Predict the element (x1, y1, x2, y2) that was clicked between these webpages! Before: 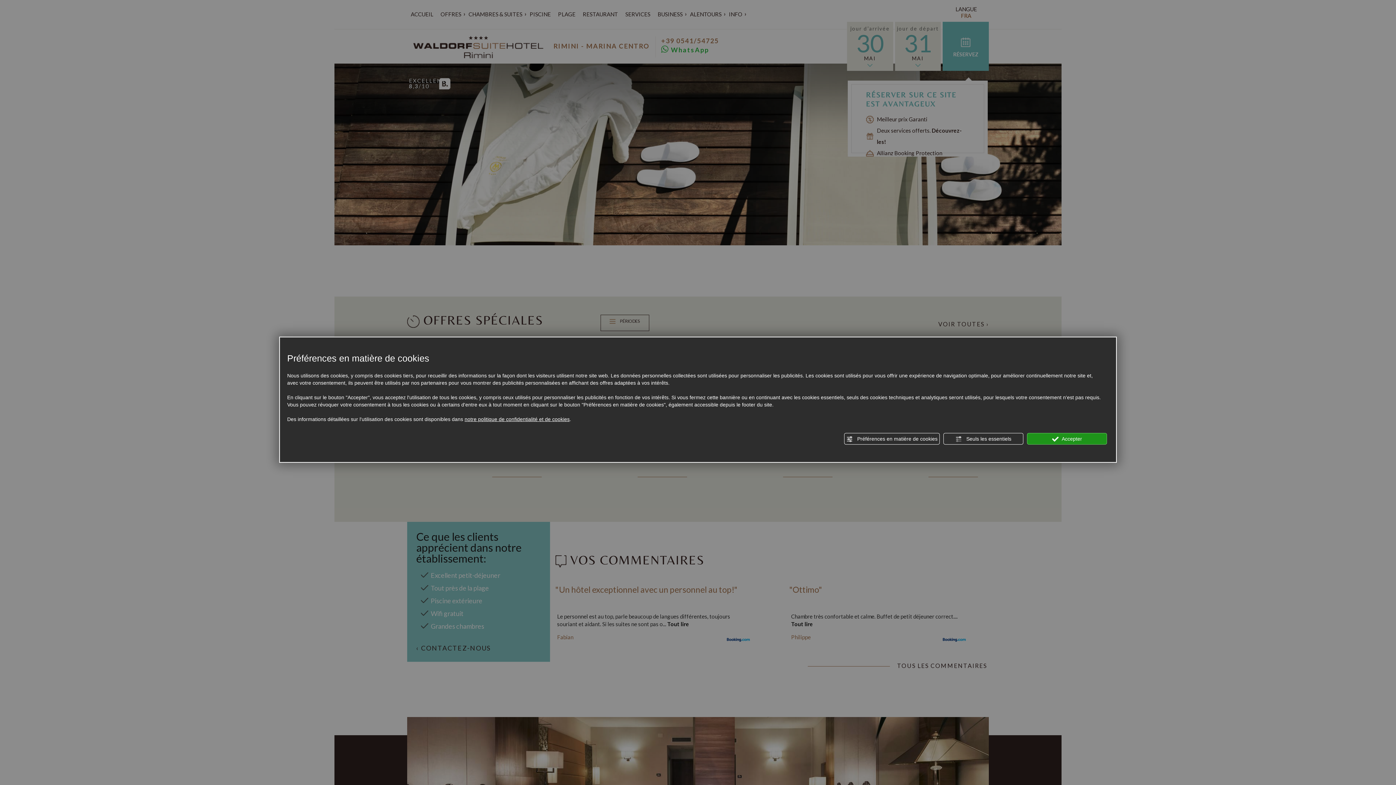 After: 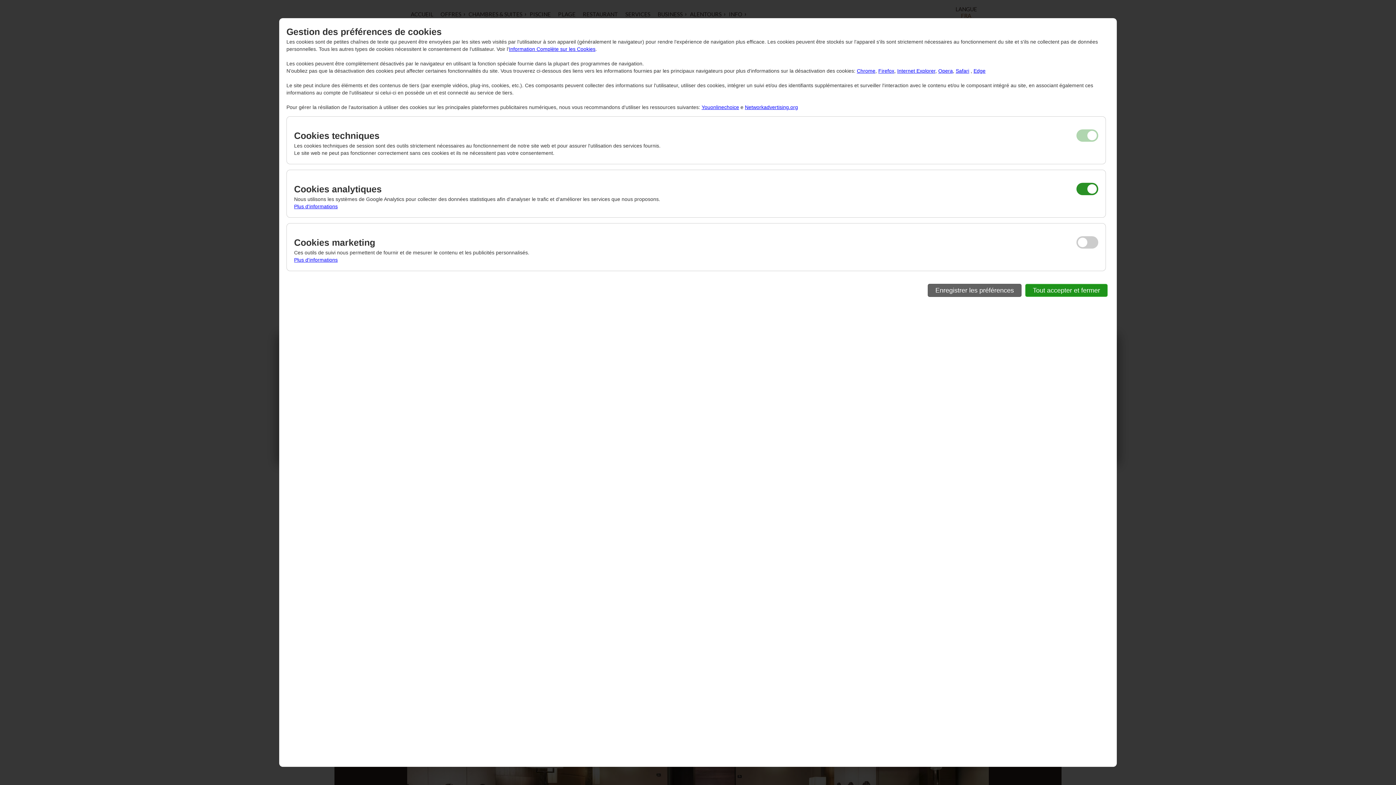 Action: bbox: (844, 433, 940, 444) label:  Préférences en matière de cookies